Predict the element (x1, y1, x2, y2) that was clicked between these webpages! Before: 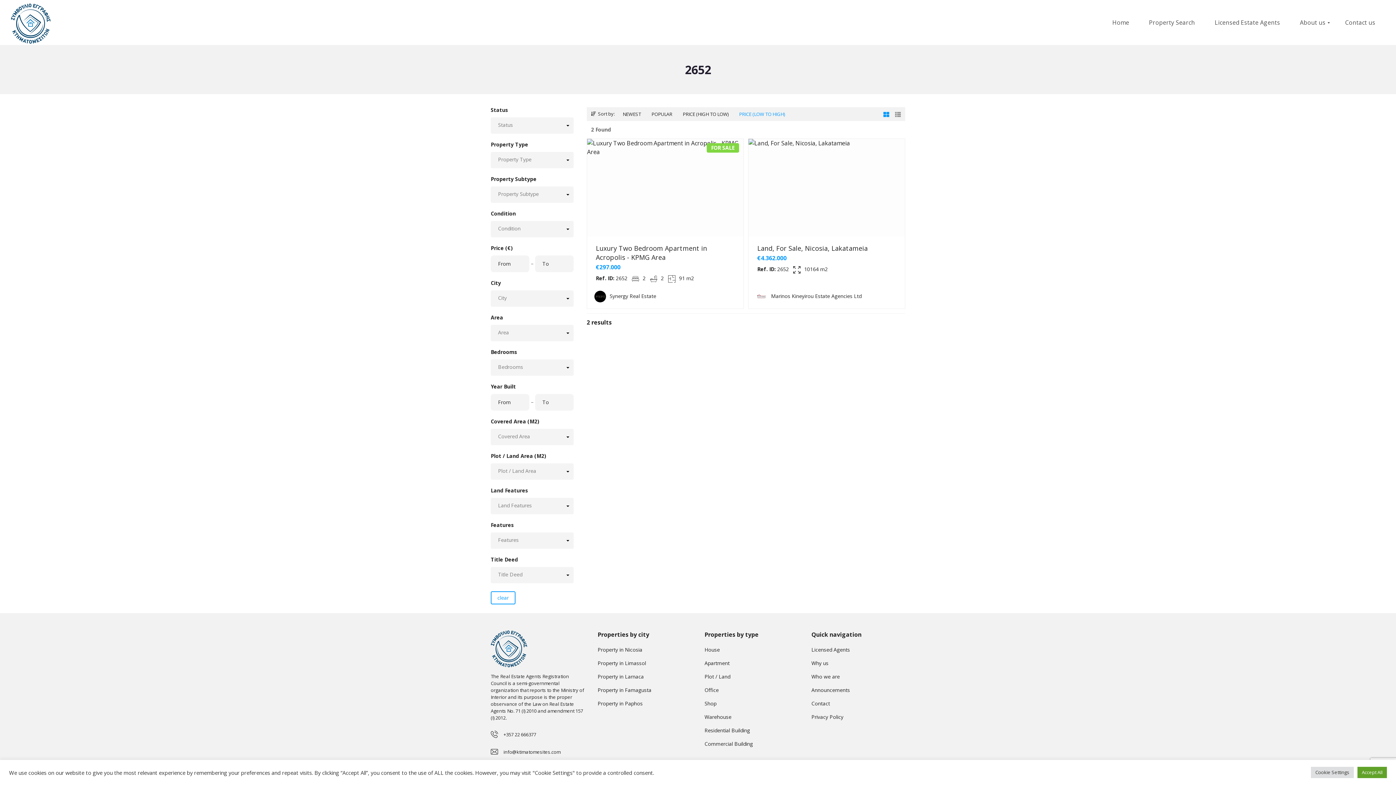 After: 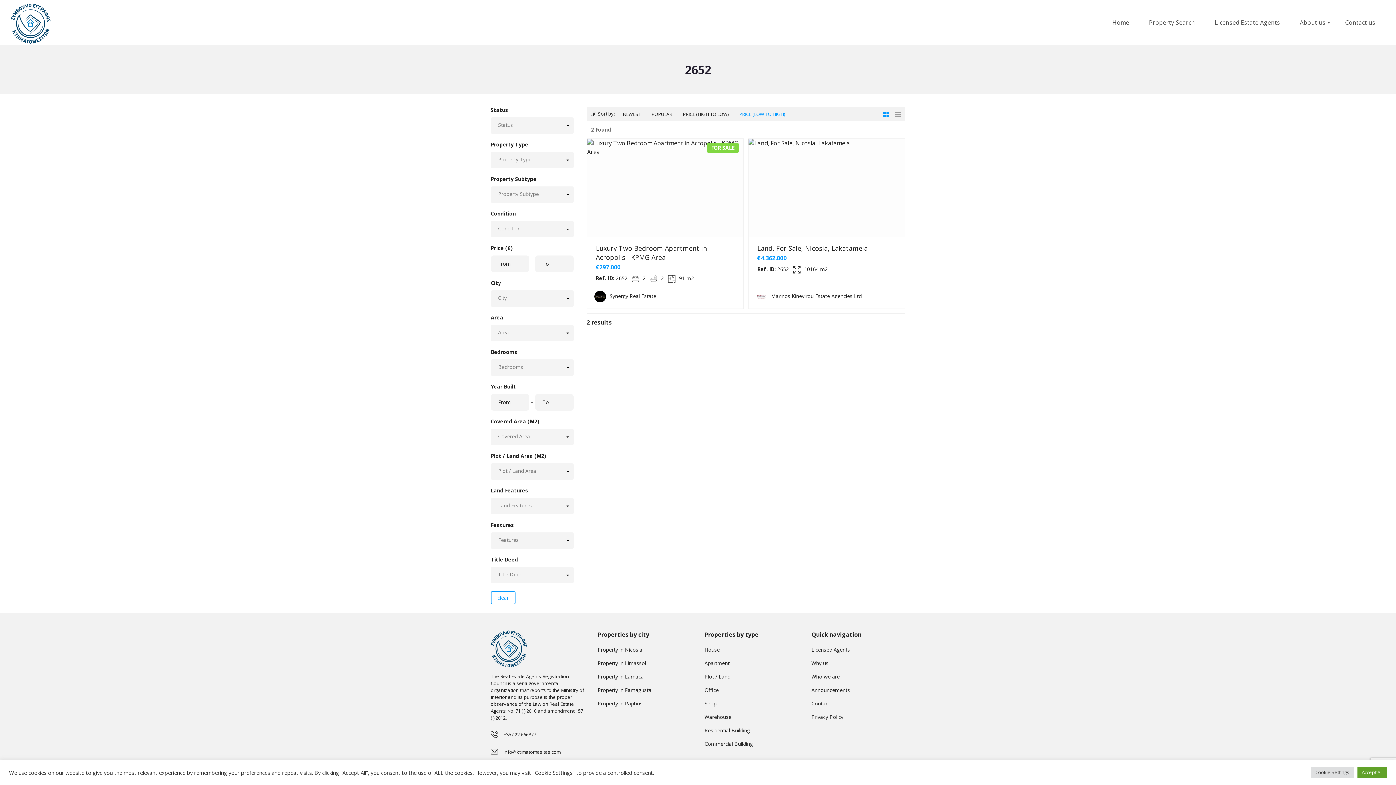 Action: bbox: (757, 243, 868, 252) label: Land, For Sale, Nicosia, Lakatameia